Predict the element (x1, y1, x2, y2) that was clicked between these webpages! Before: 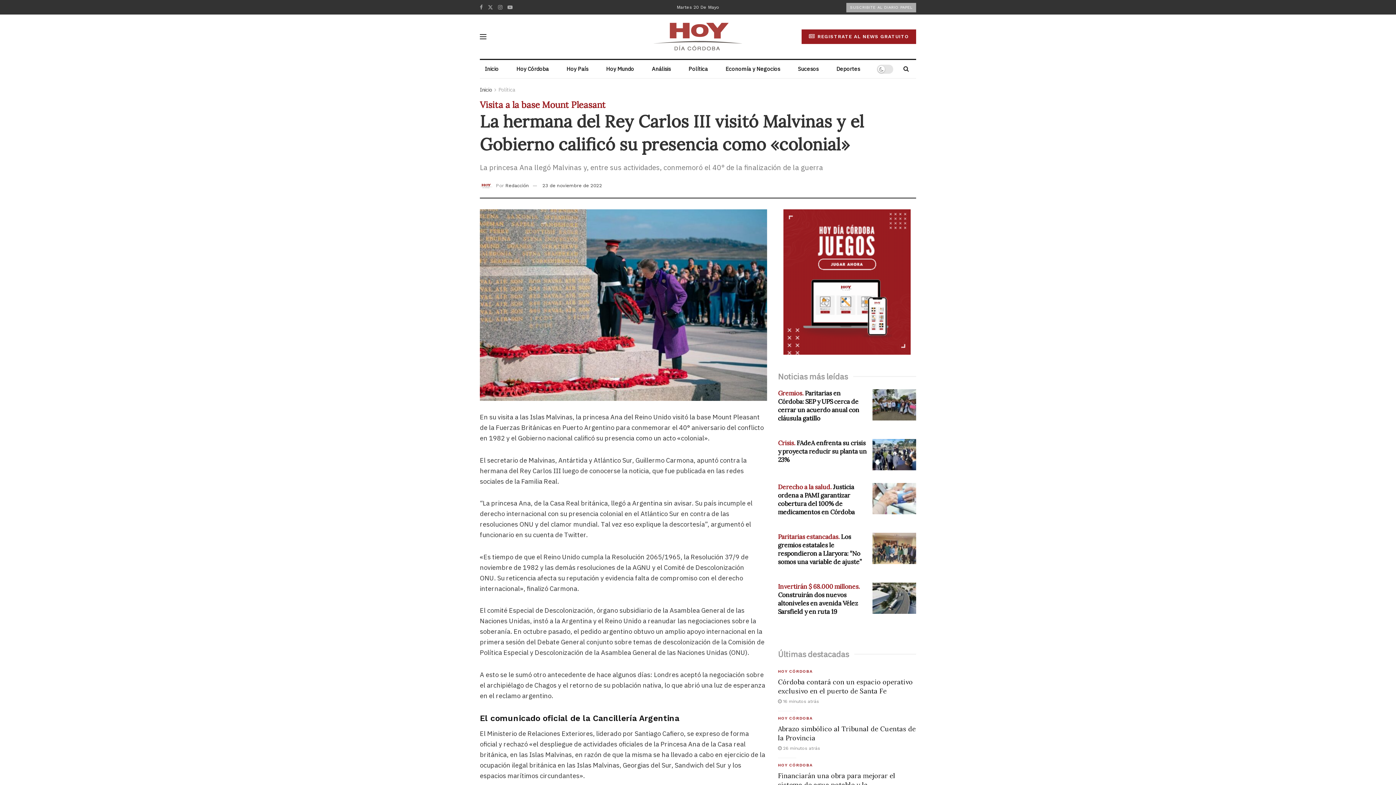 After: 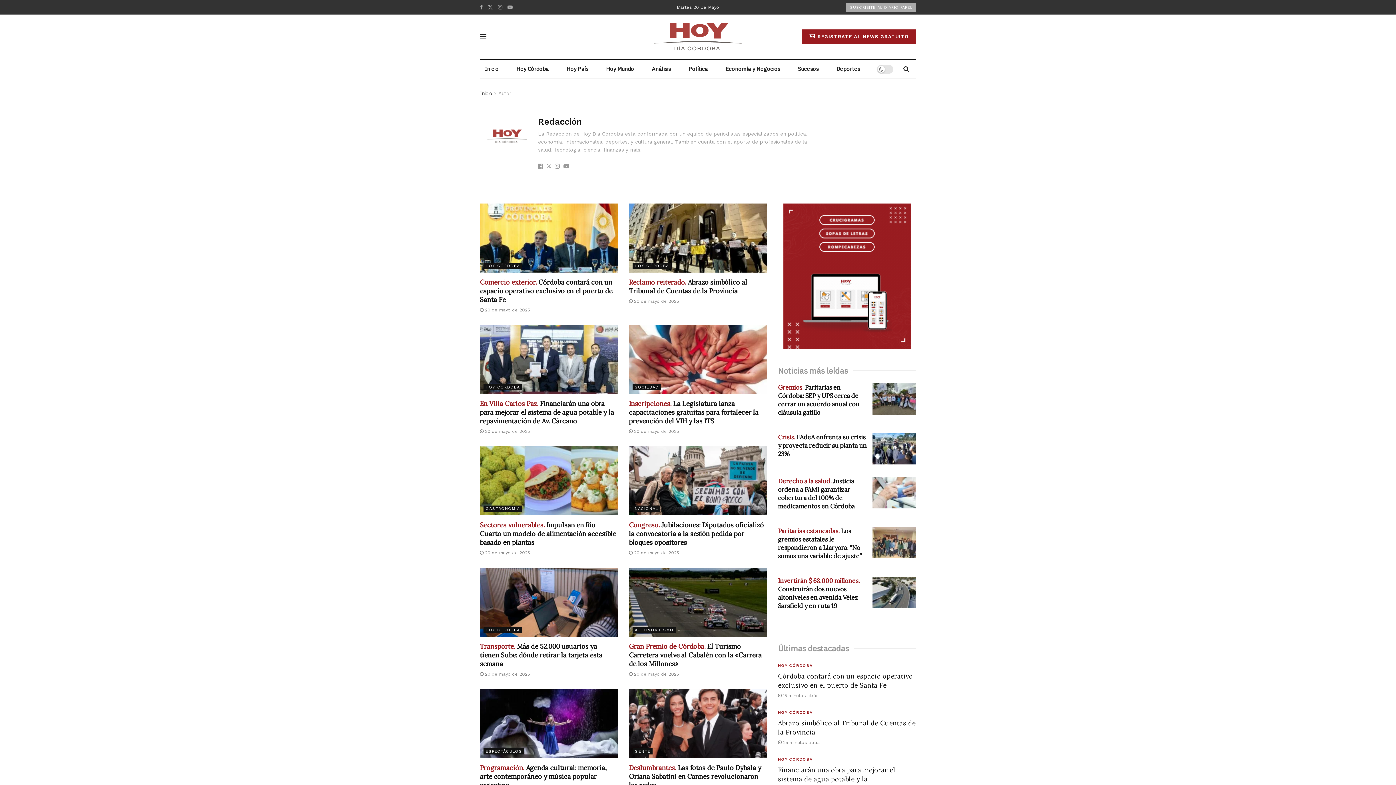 Action: label: Redacción bbox: (505, 182, 529, 188)